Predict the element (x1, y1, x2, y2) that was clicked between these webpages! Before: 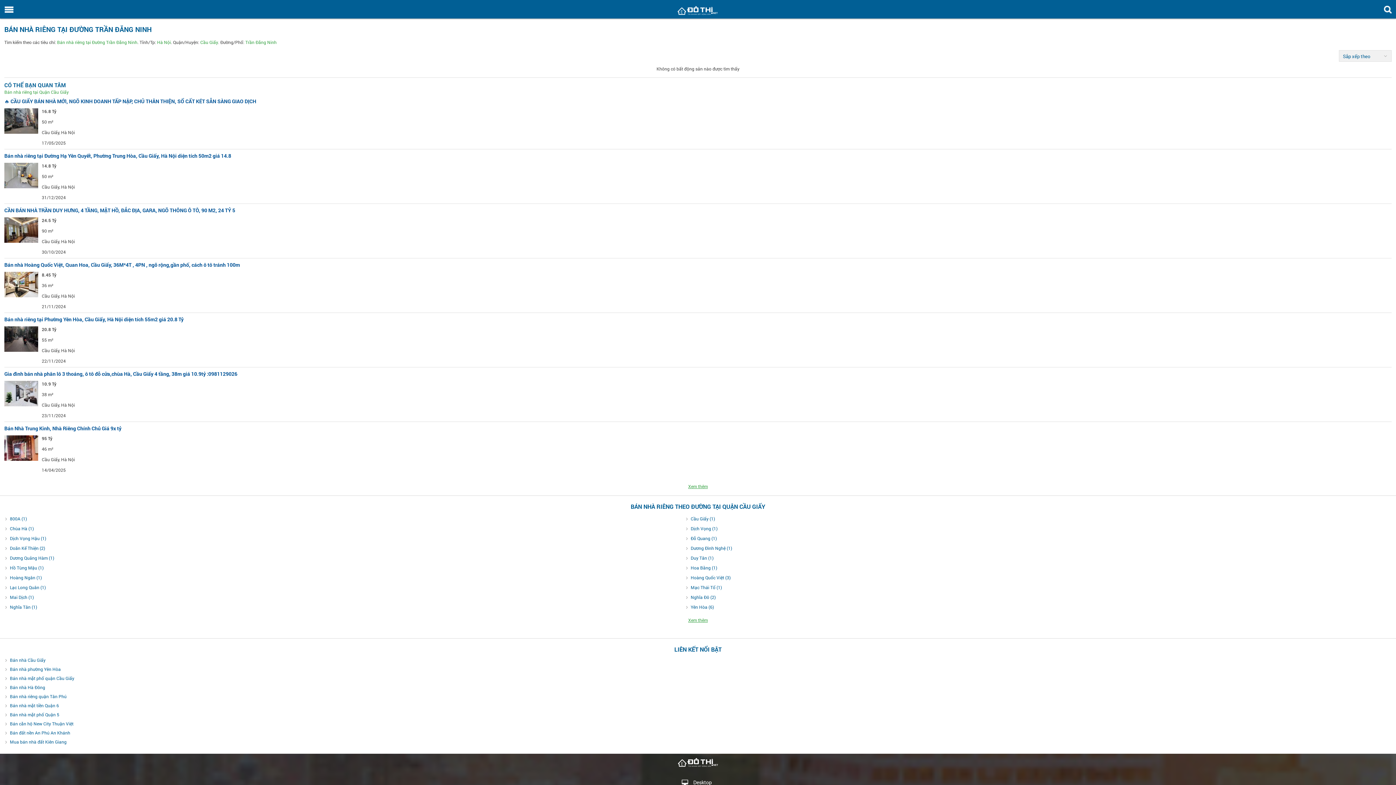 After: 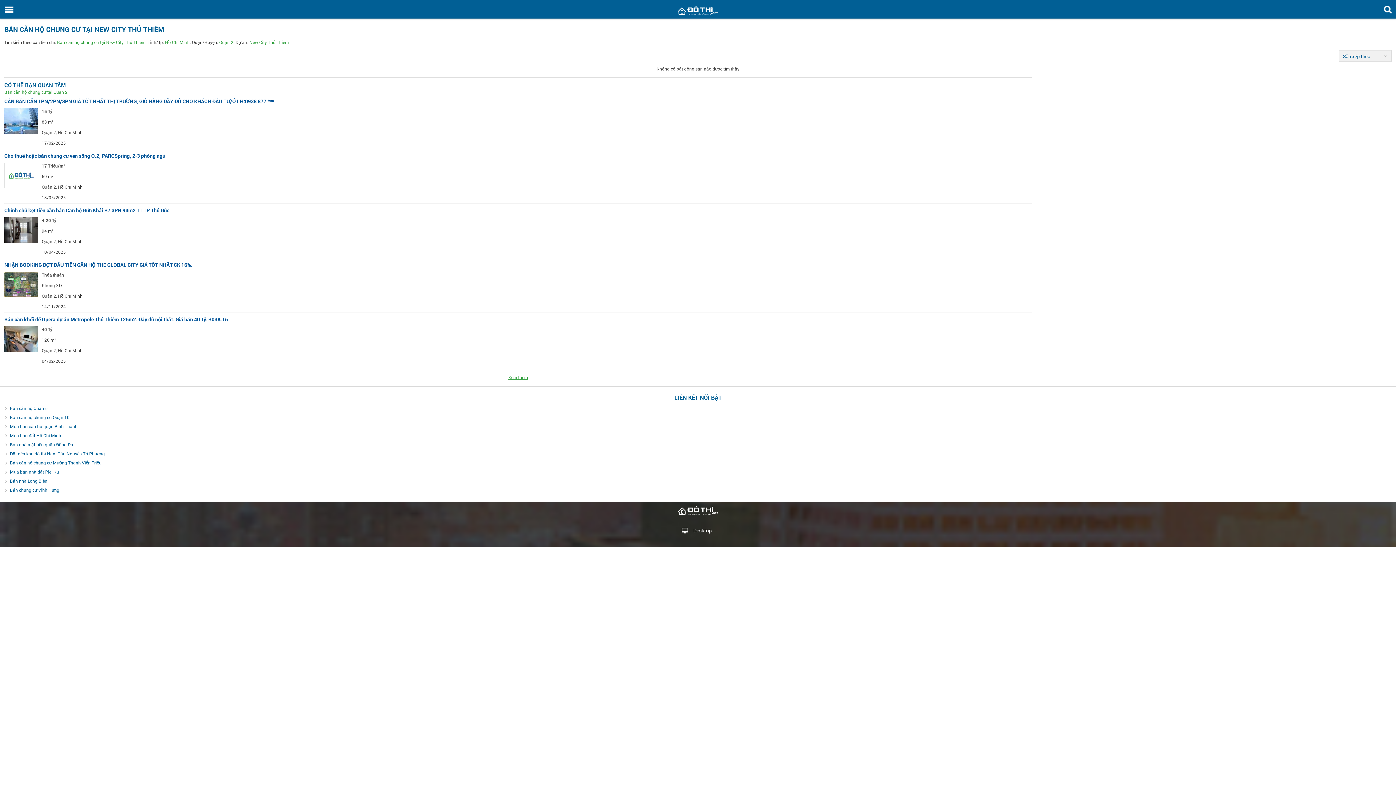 Action: label: Bán căn hộ New City Thuận Việt bbox: (9, 721, 73, 726)